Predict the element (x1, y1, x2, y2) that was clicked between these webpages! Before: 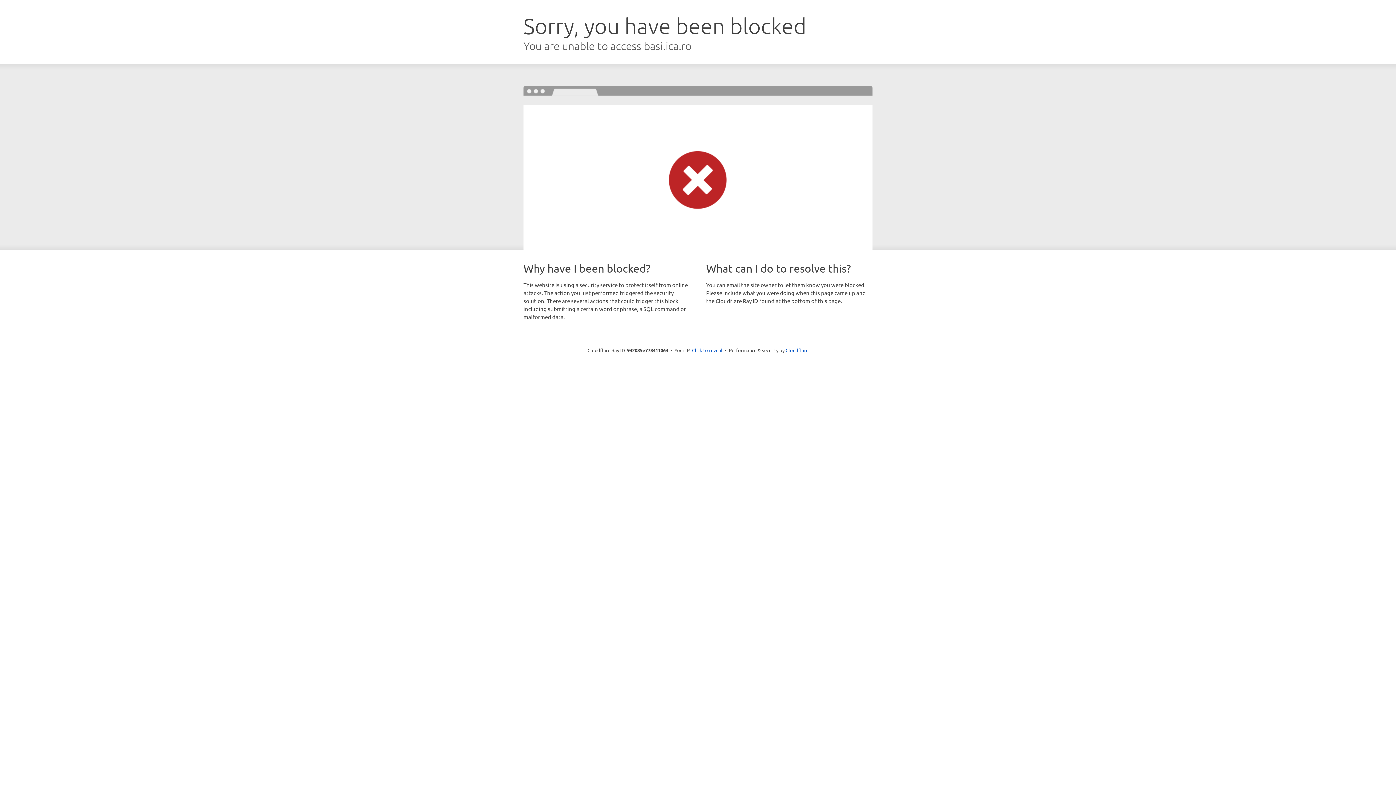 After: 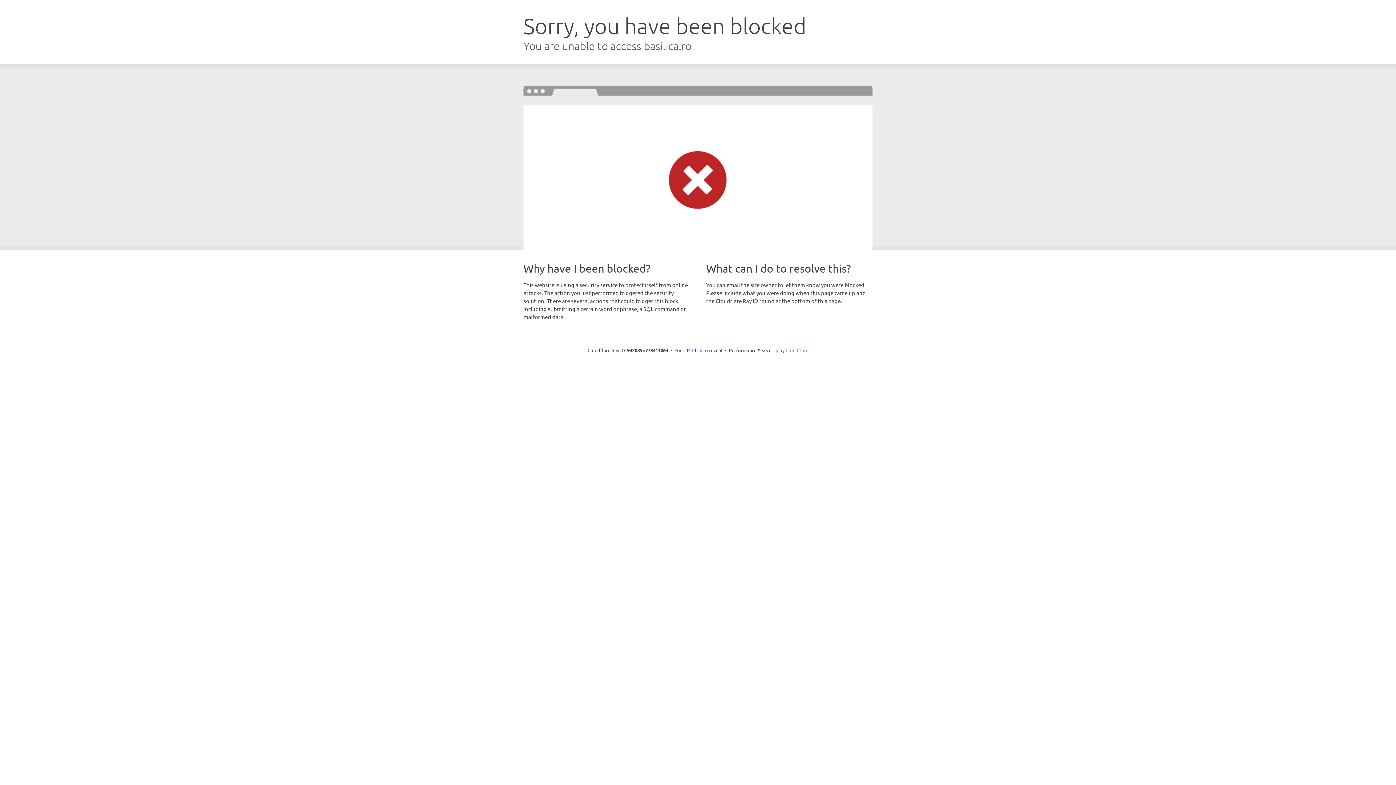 Action: bbox: (785, 347, 808, 353) label: Cloudflare